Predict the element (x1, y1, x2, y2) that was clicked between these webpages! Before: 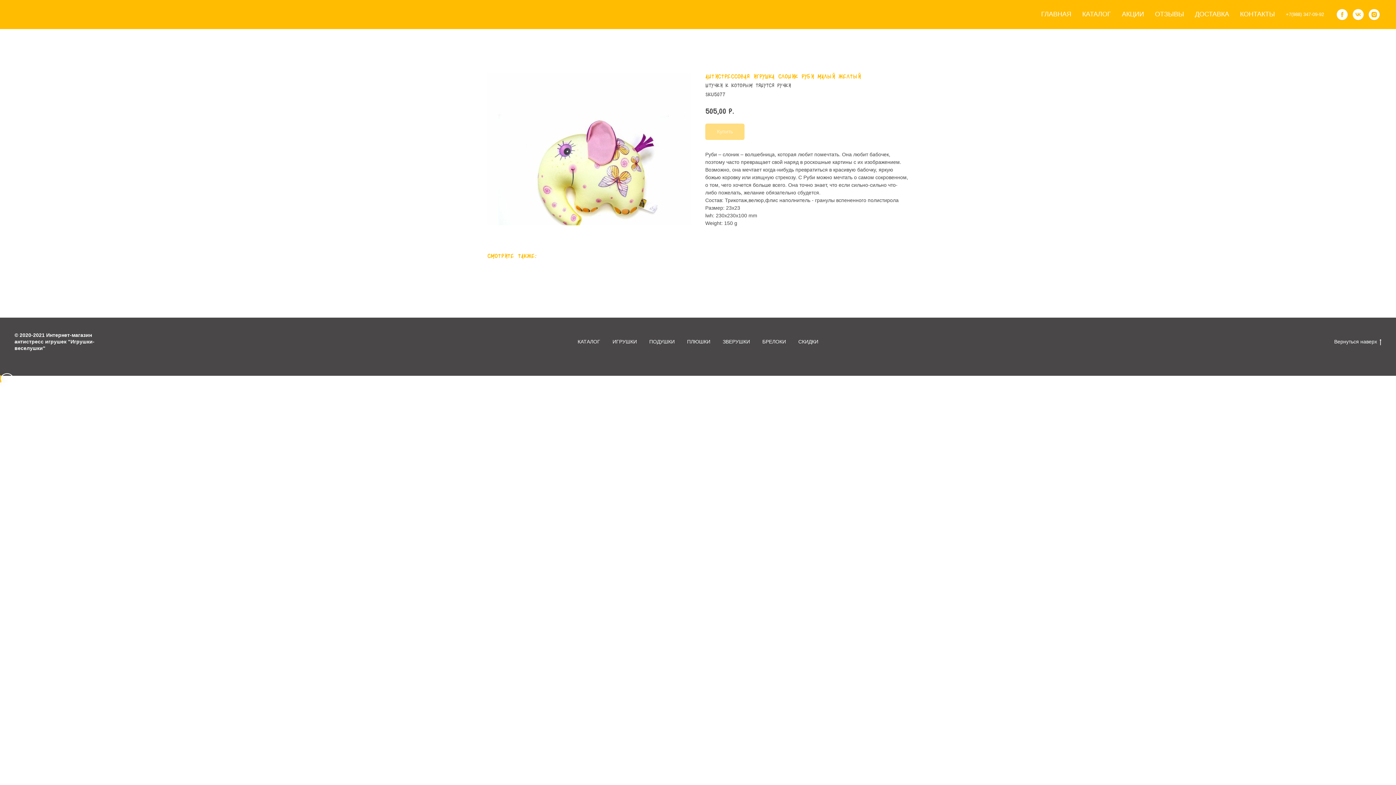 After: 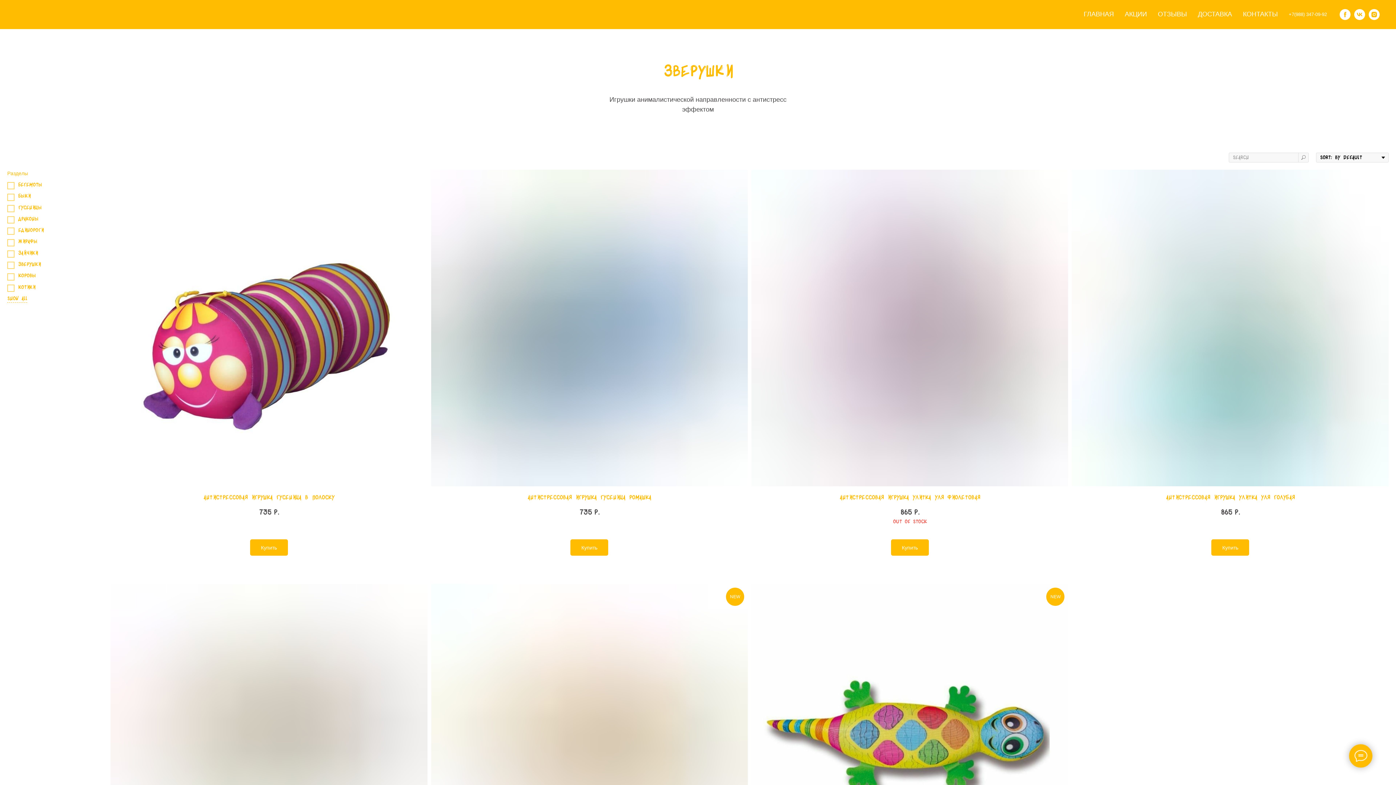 Action: bbox: (722, 338, 750, 344) label: ЗВЕРУШКИ